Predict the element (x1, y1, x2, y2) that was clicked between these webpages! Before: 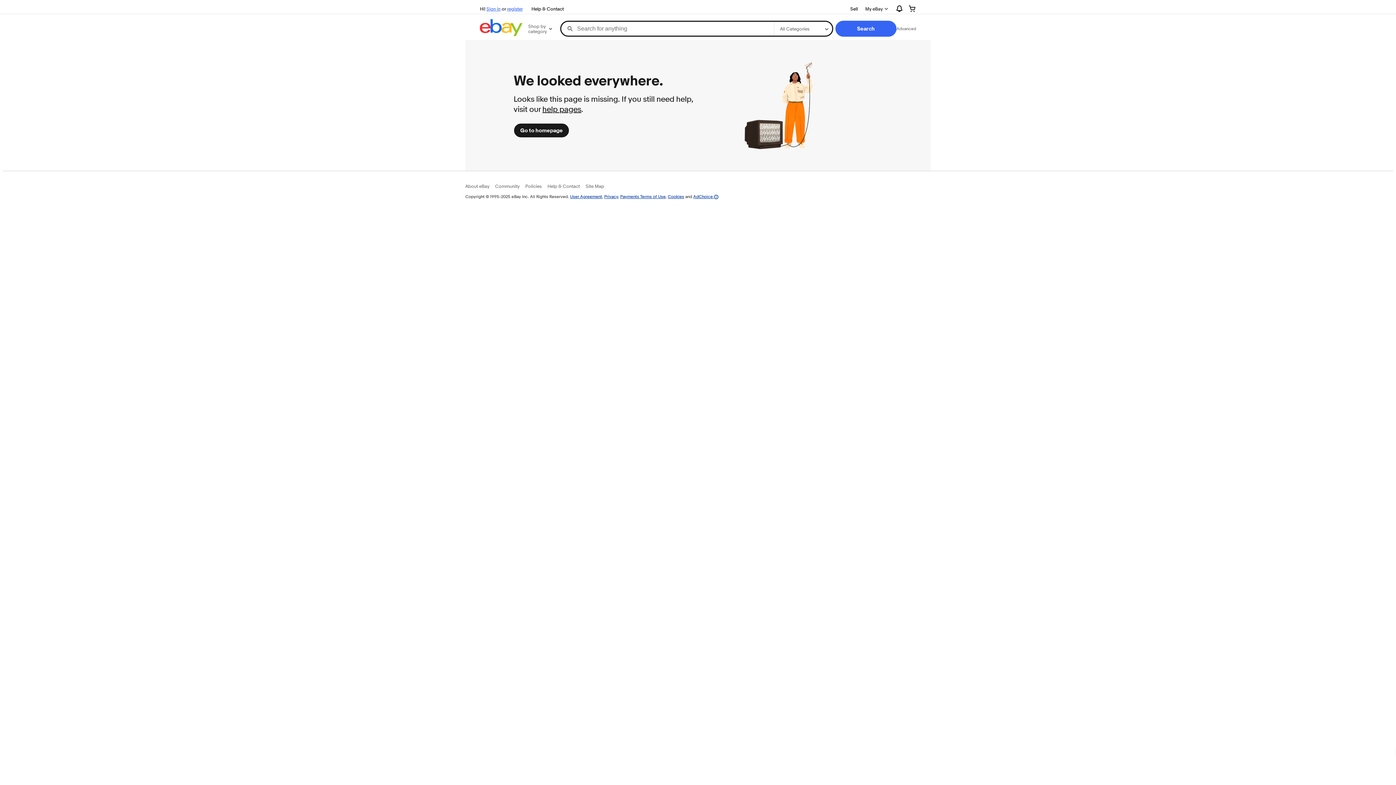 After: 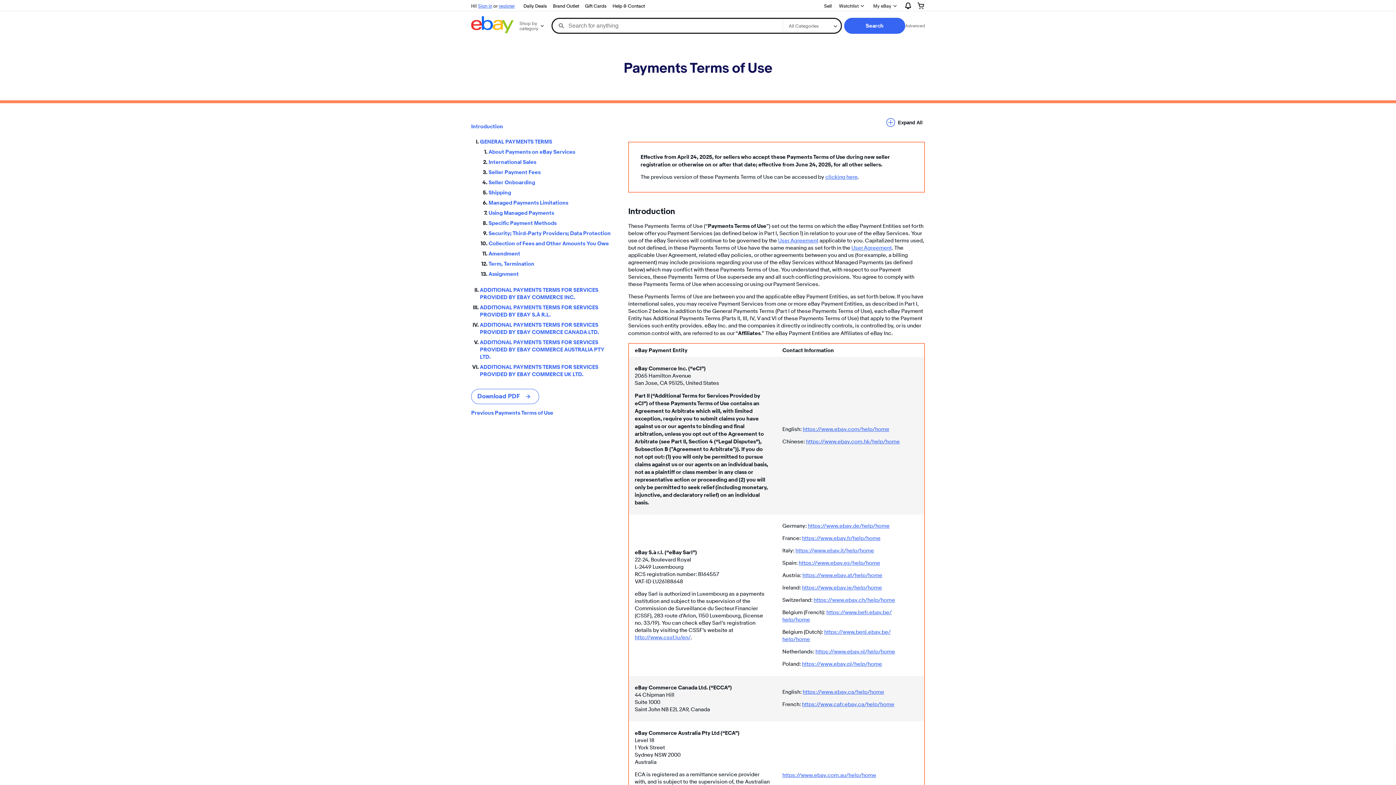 Action: label: Payments Terms of Use bbox: (620, 193, 665, 199)